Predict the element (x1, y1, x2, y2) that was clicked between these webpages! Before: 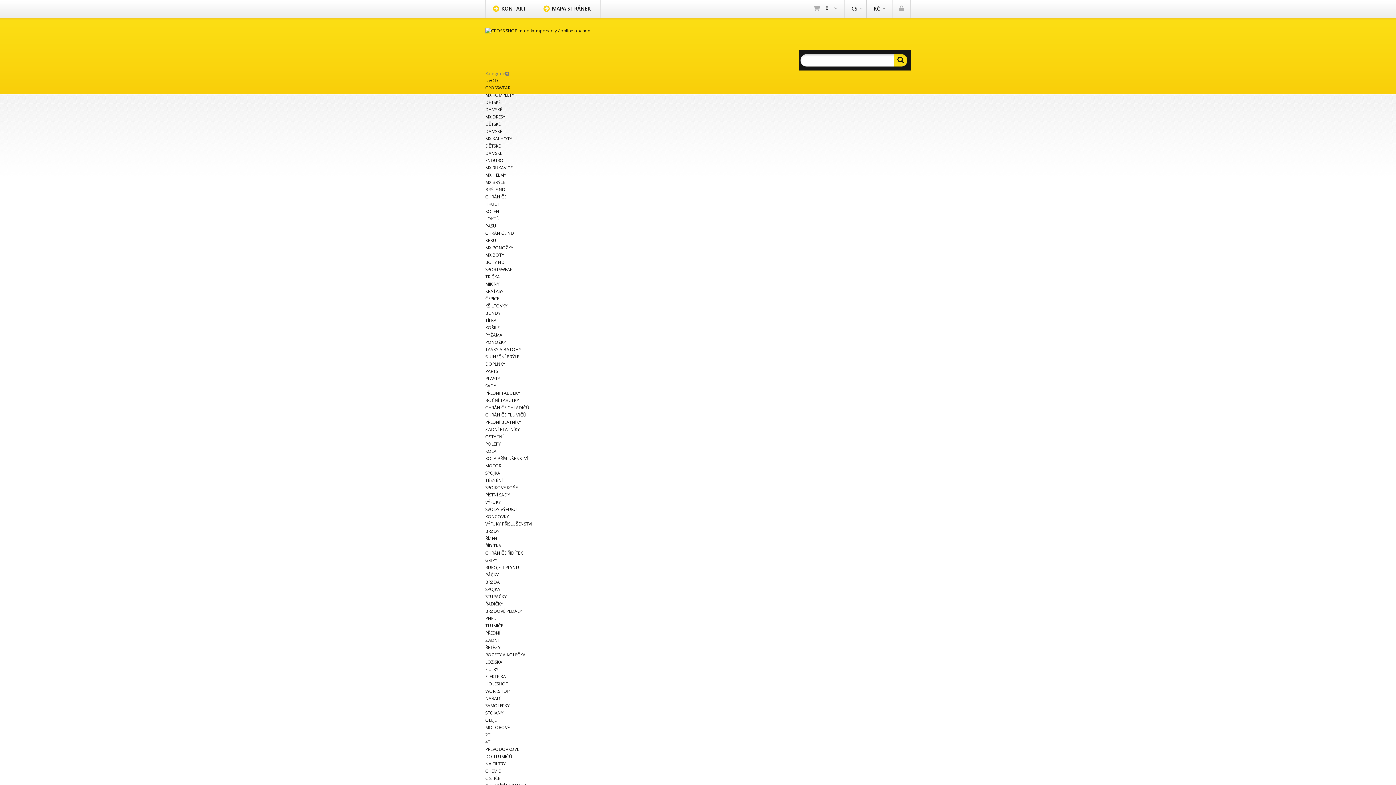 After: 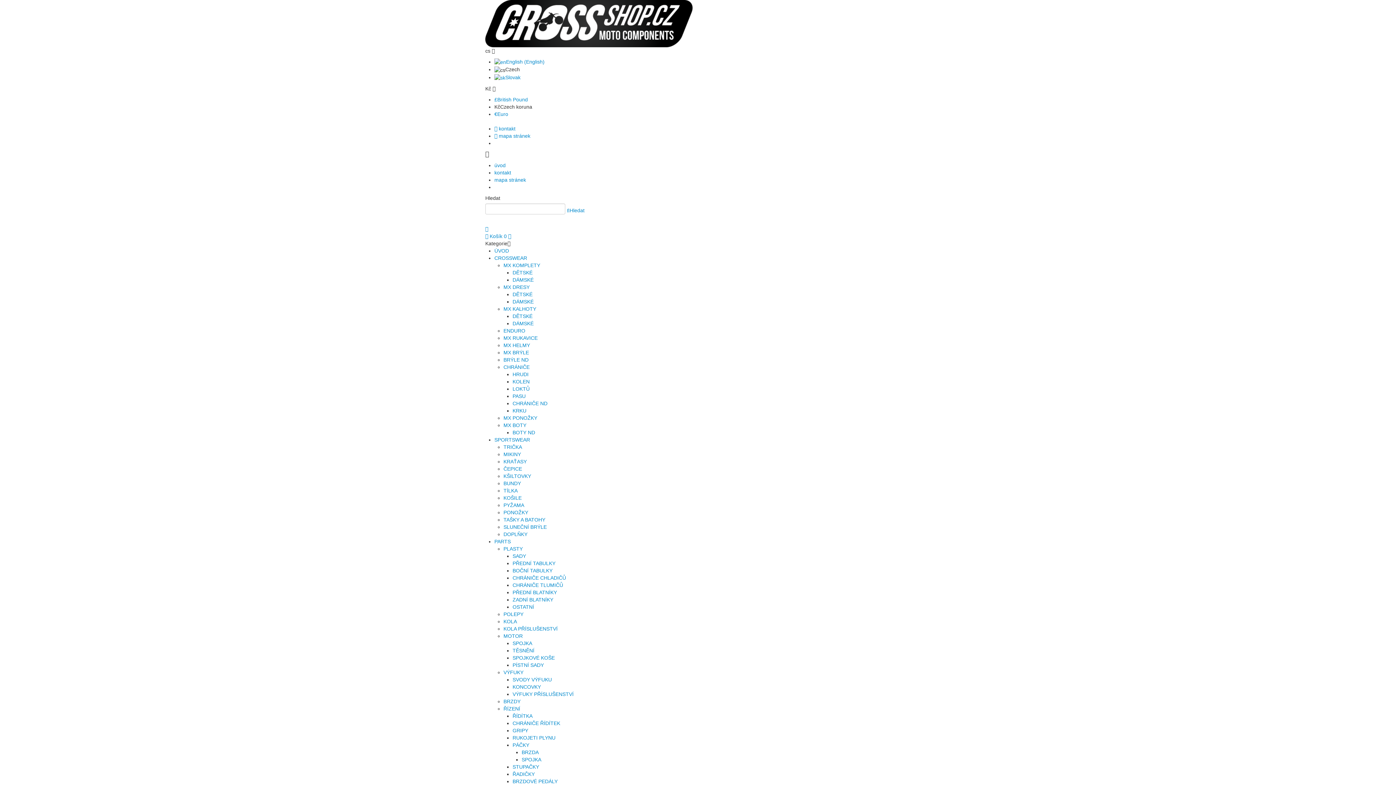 Action: label: GRIPY bbox: (485, 557, 497, 563)